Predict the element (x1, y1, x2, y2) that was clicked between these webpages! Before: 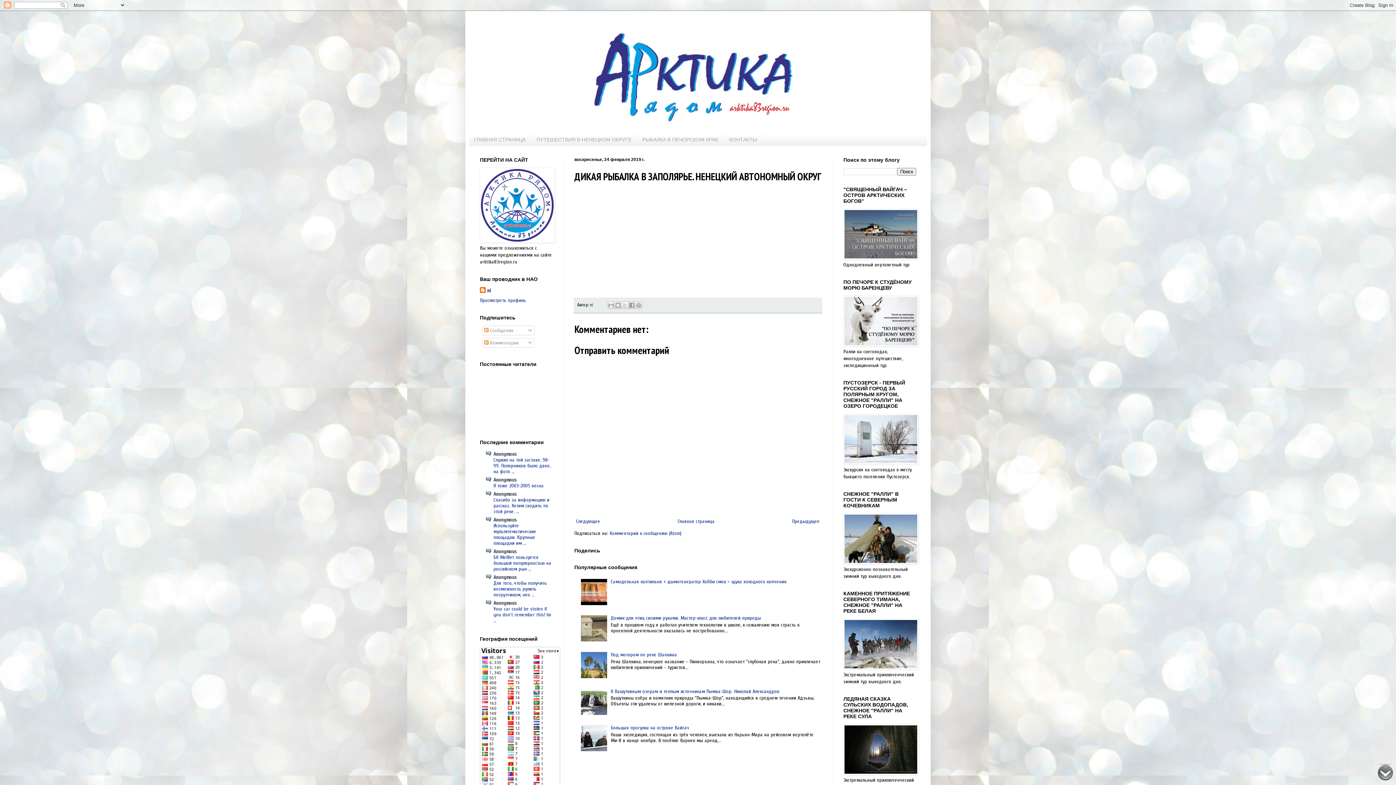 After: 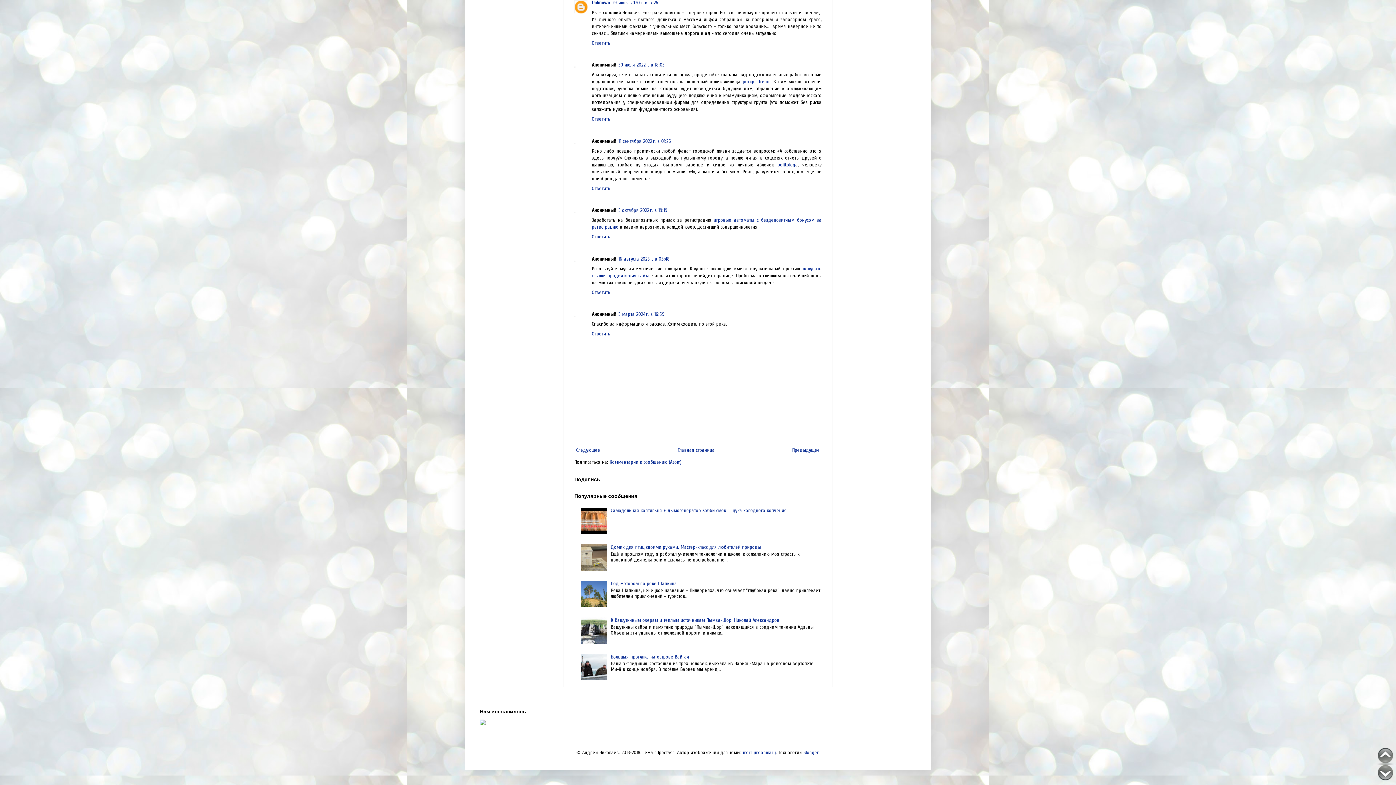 Action: label: Спасибо за информацию и рассказ. Хотим сходить по этой реке. … bbox: (493, 497, 549, 515)